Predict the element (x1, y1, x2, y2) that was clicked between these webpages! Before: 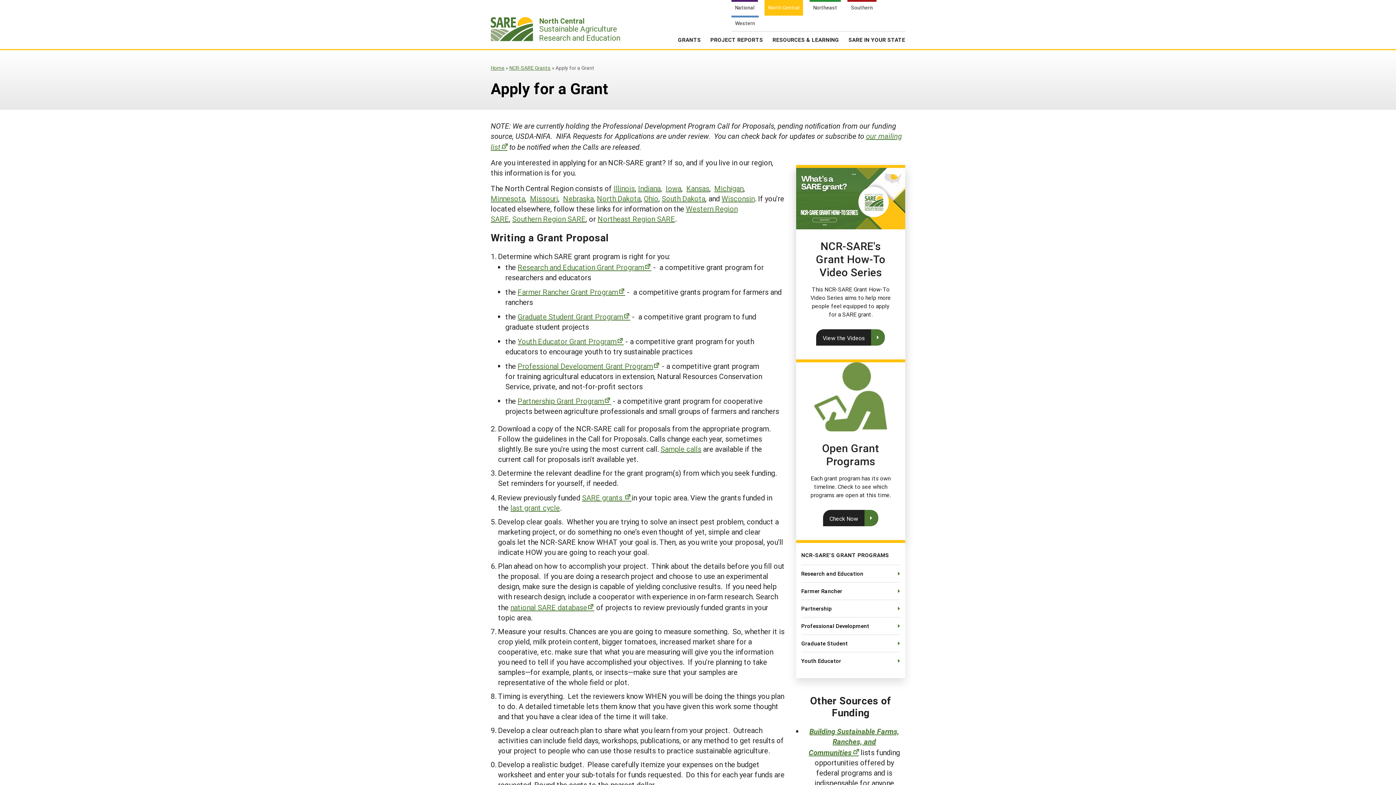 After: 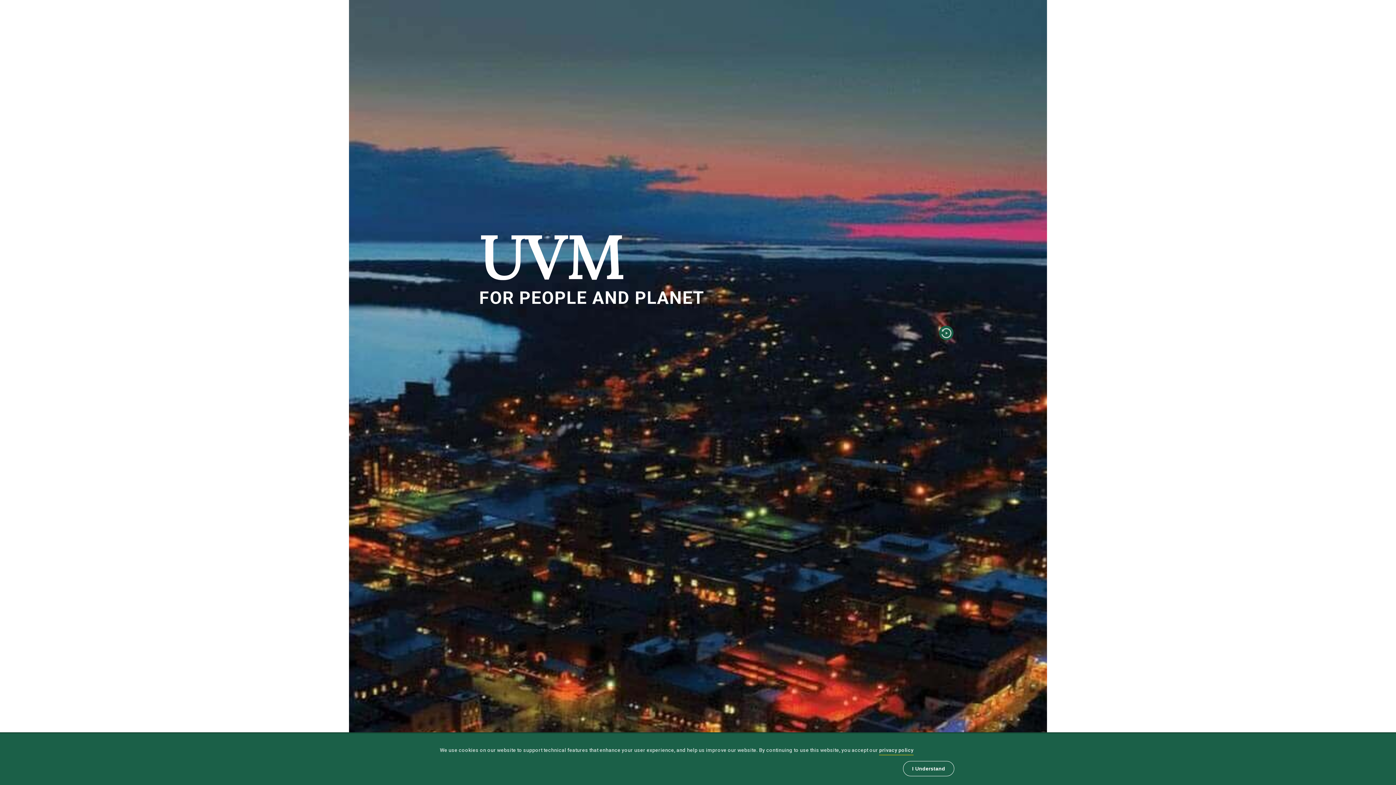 Action: label: Northeast Region SARE bbox: (597, 214, 675, 223)